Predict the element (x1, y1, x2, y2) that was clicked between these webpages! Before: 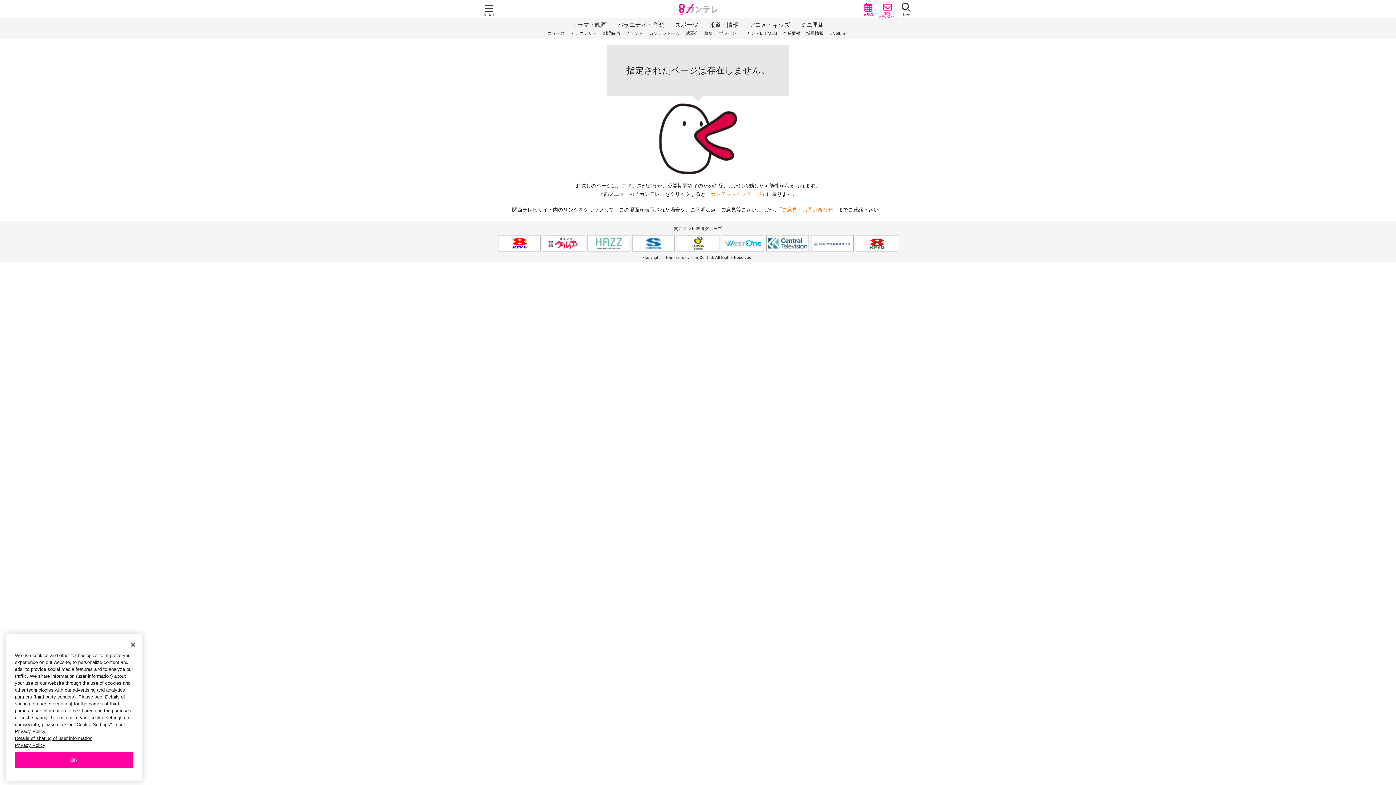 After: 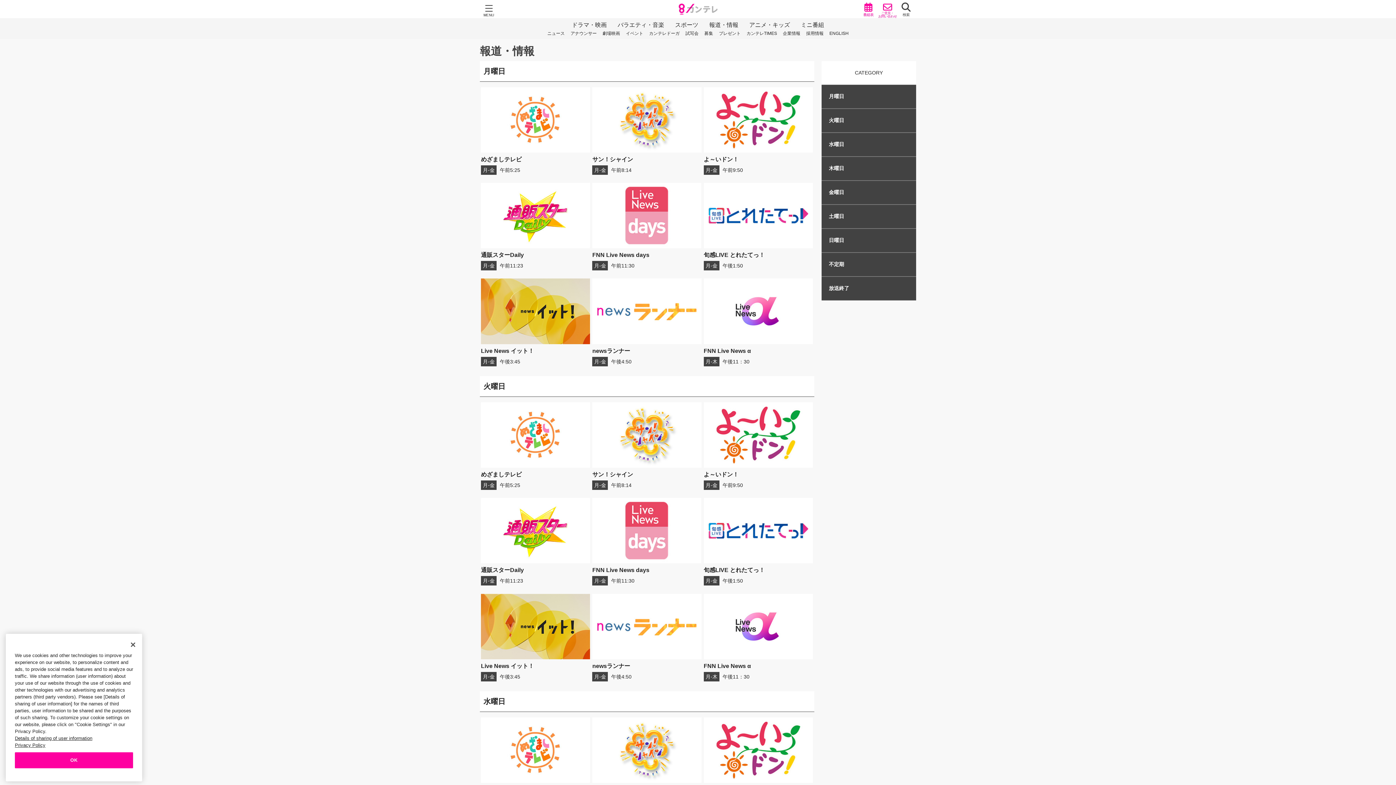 Action: bbox: (709, 20, 738, 29) label: 報道・情報